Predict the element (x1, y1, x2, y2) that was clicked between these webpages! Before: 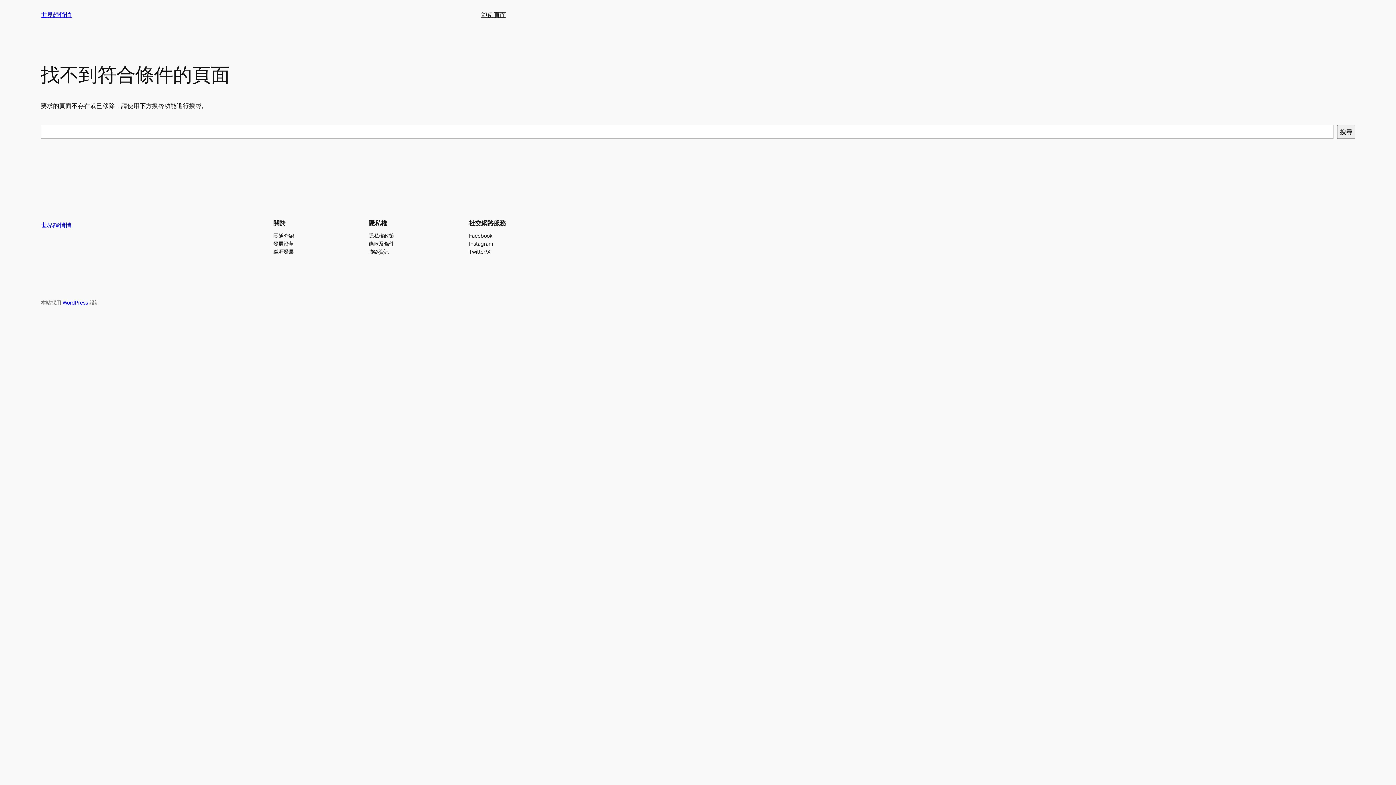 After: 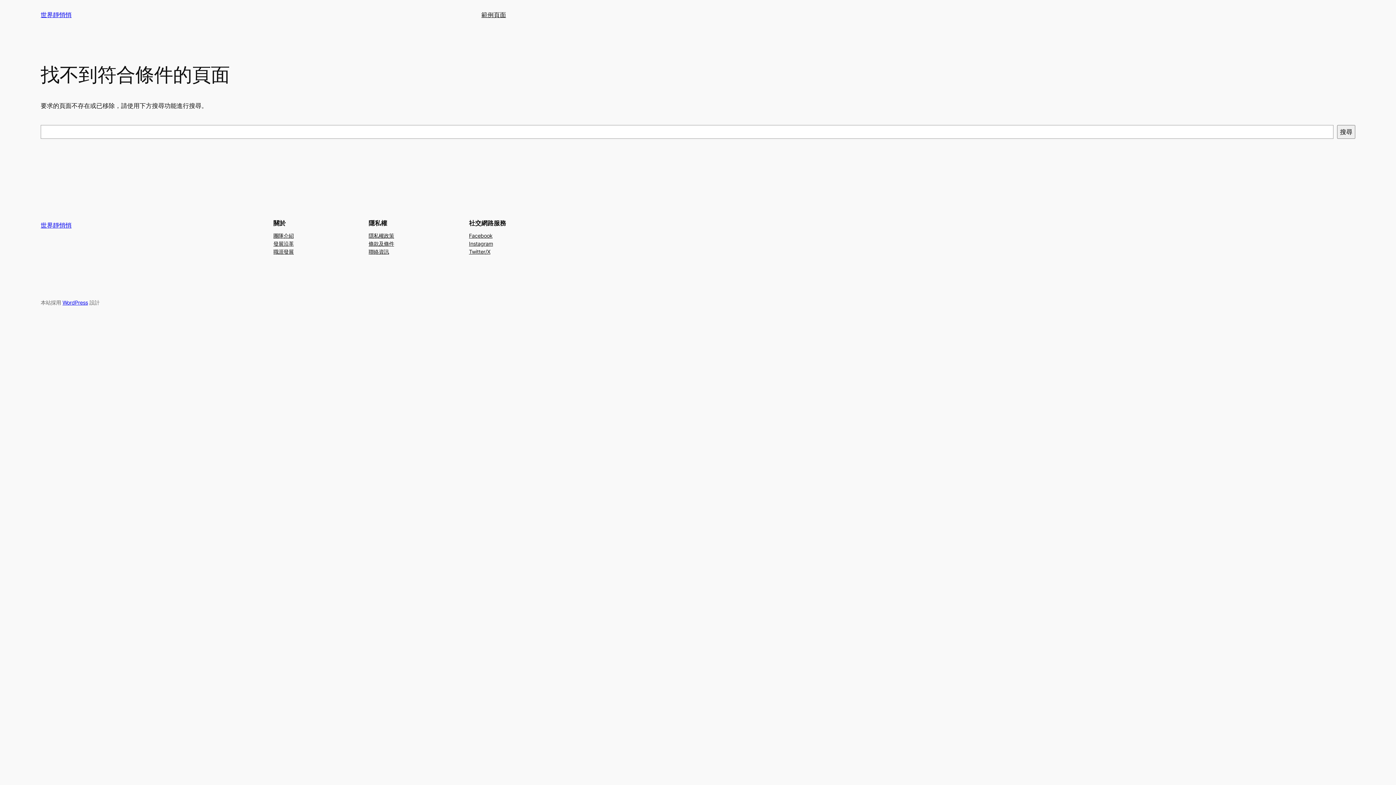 Action: bbox: (469, 239, 493, 247) label: Instagram